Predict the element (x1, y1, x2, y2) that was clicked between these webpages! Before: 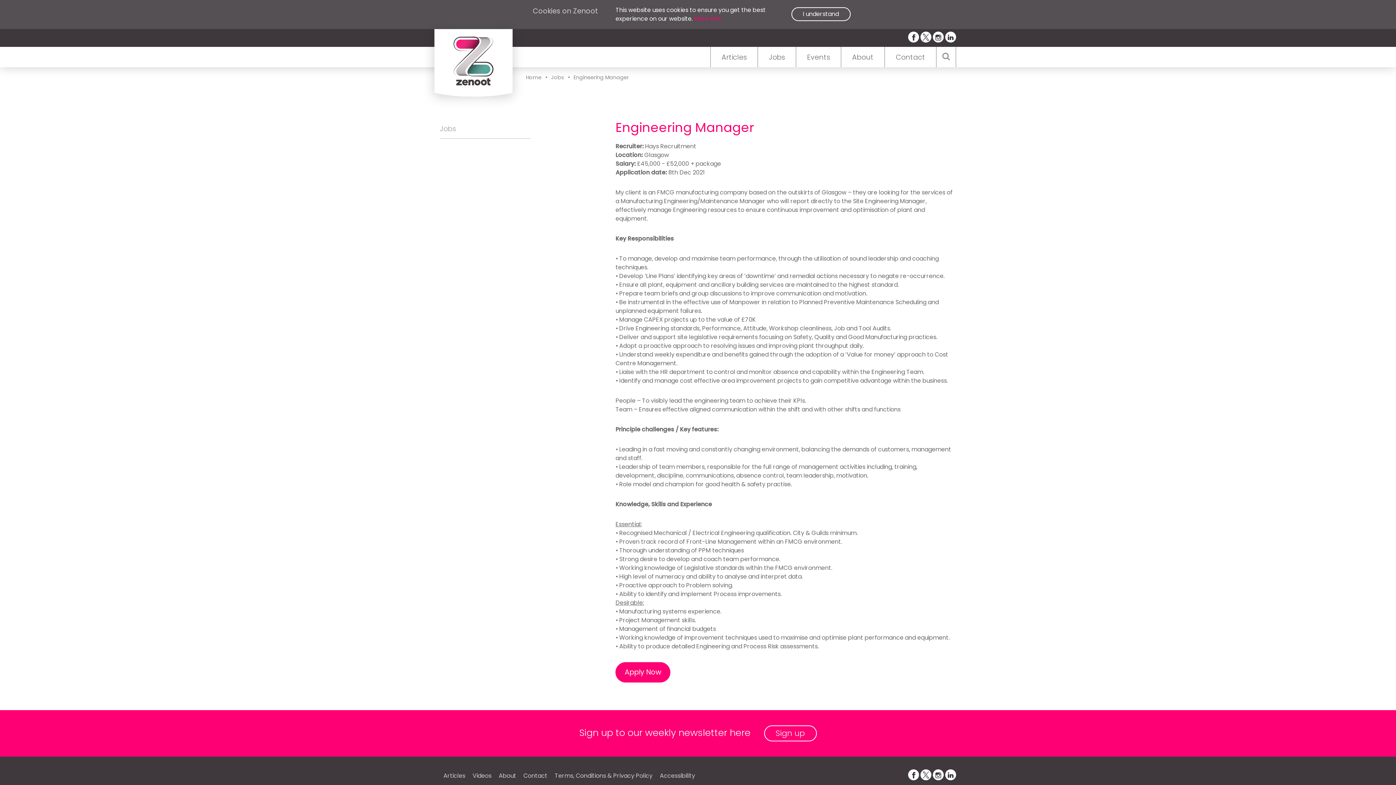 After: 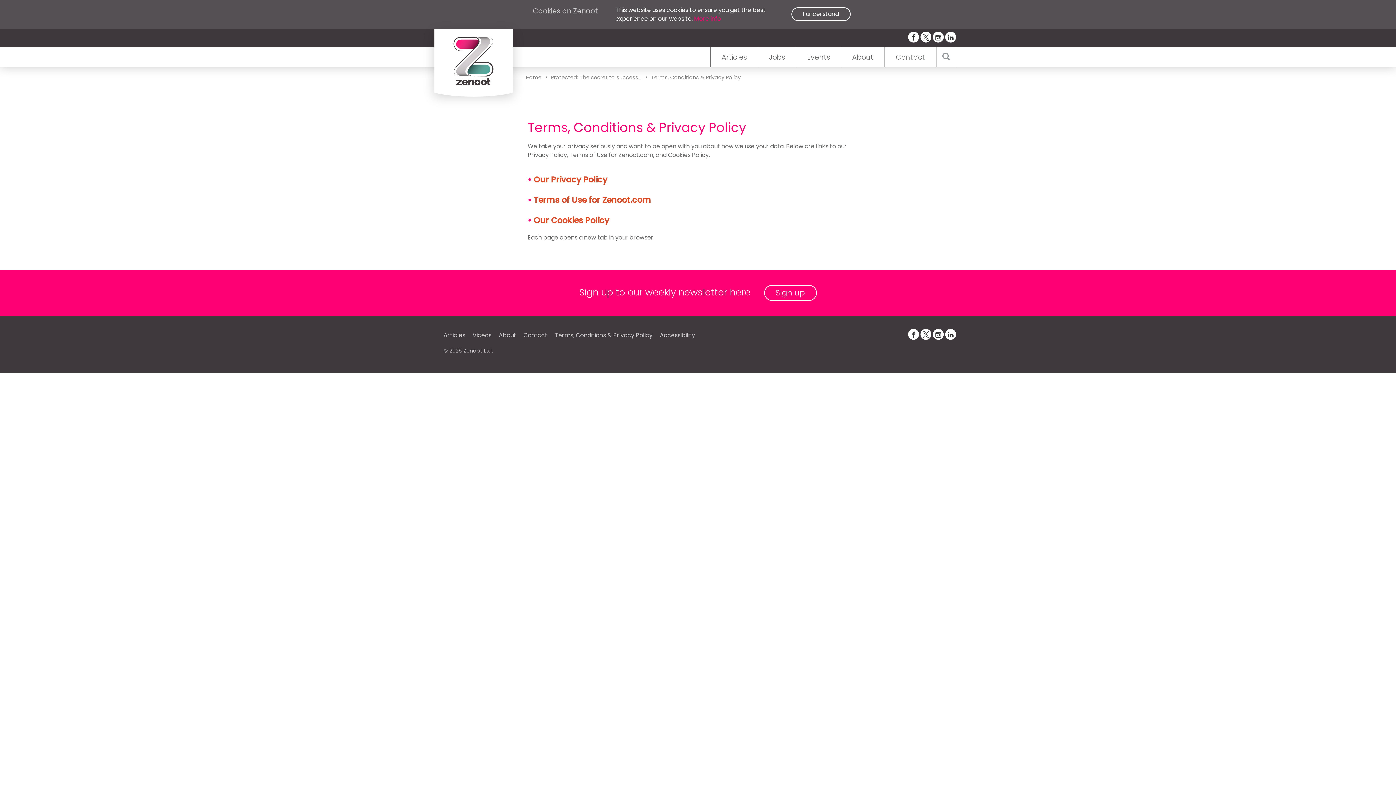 Action: bbox: (551, 769, 656, 782) label: Terms, Conditions & Privacy Policy